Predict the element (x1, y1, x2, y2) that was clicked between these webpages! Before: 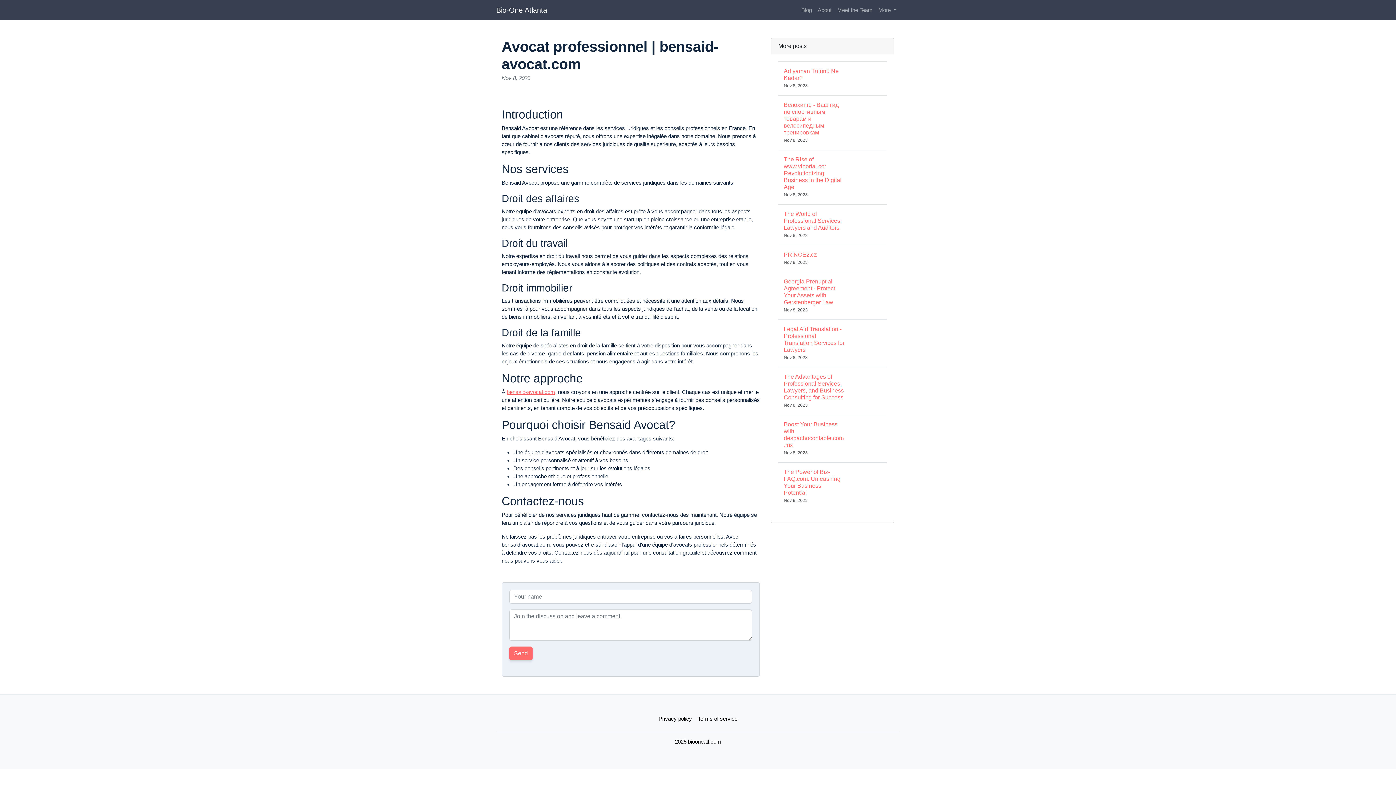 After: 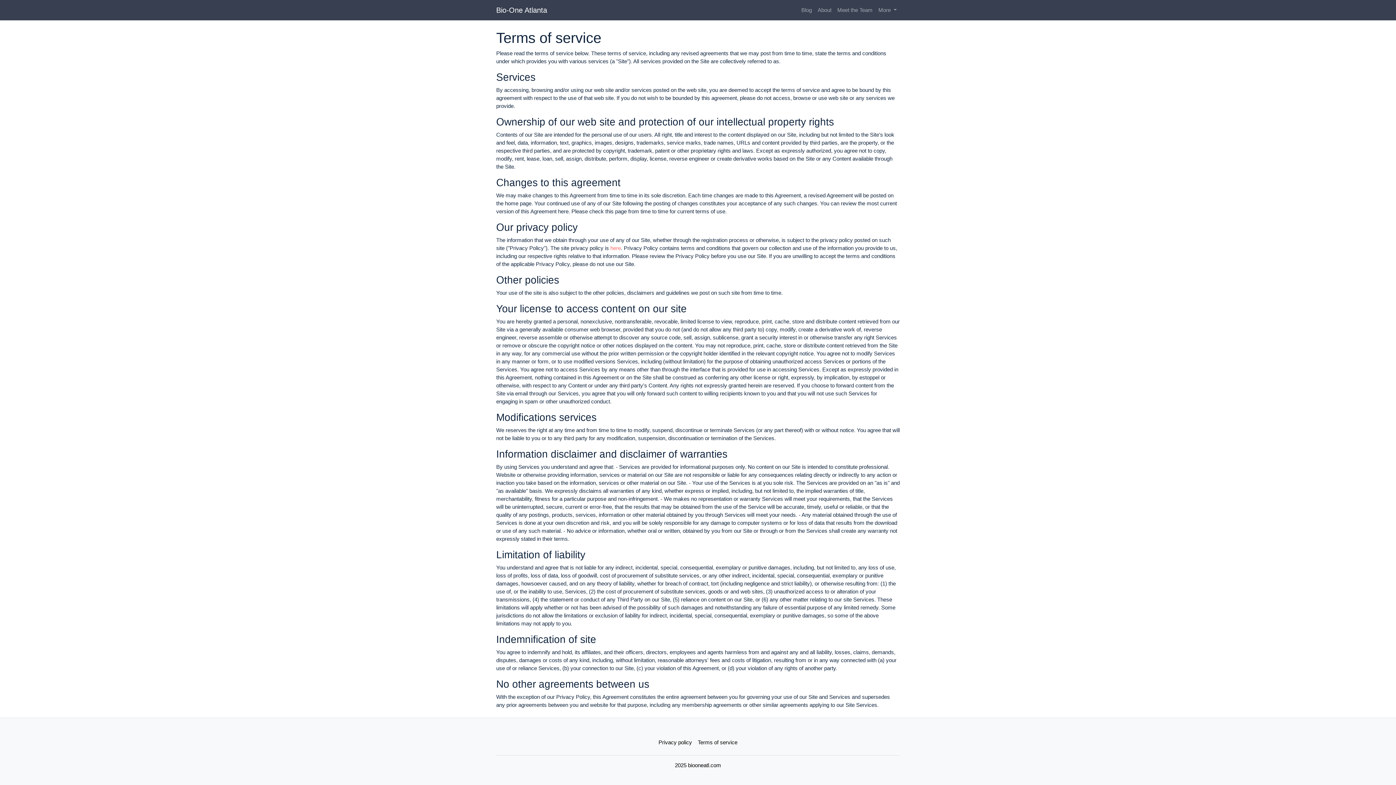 Action: bbox: (695, 712, 740, 726) label: Terms of service